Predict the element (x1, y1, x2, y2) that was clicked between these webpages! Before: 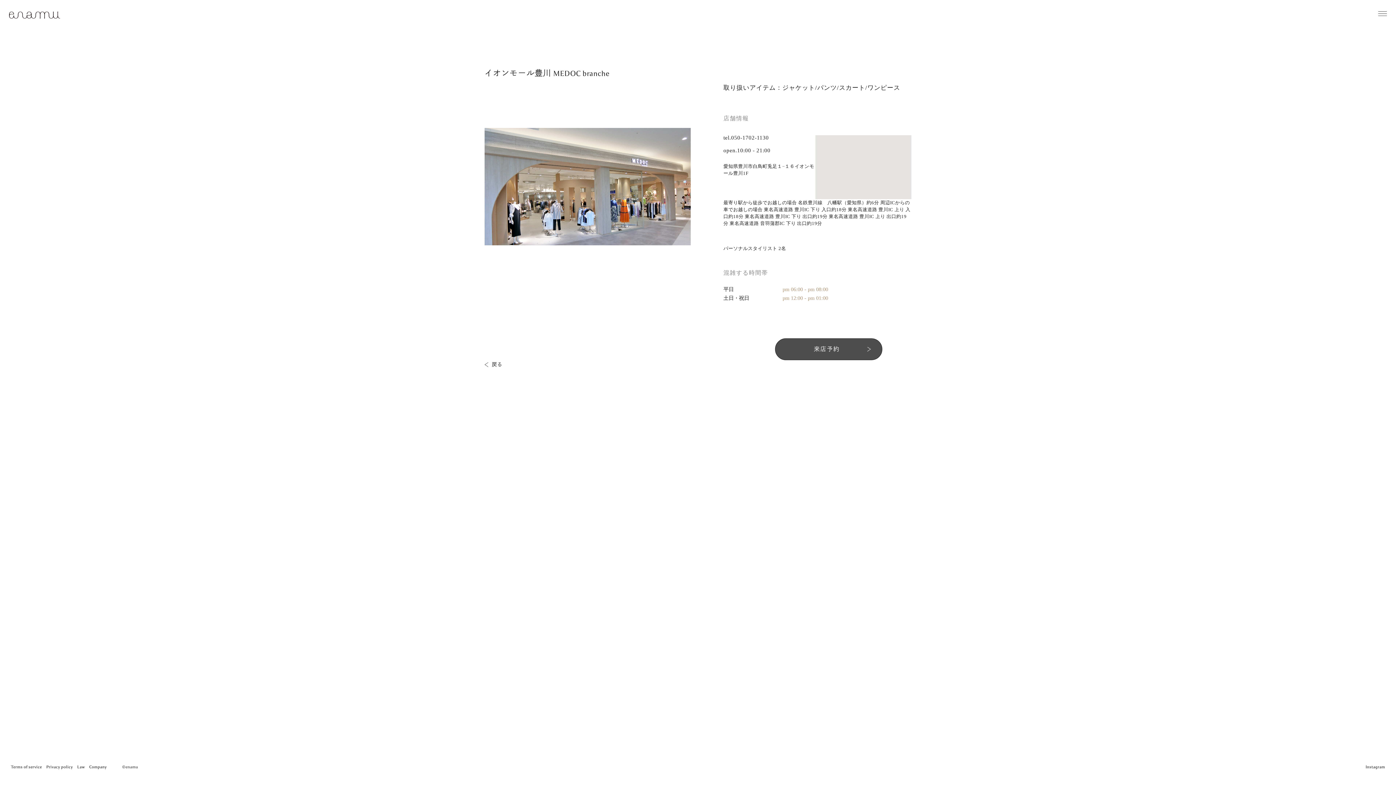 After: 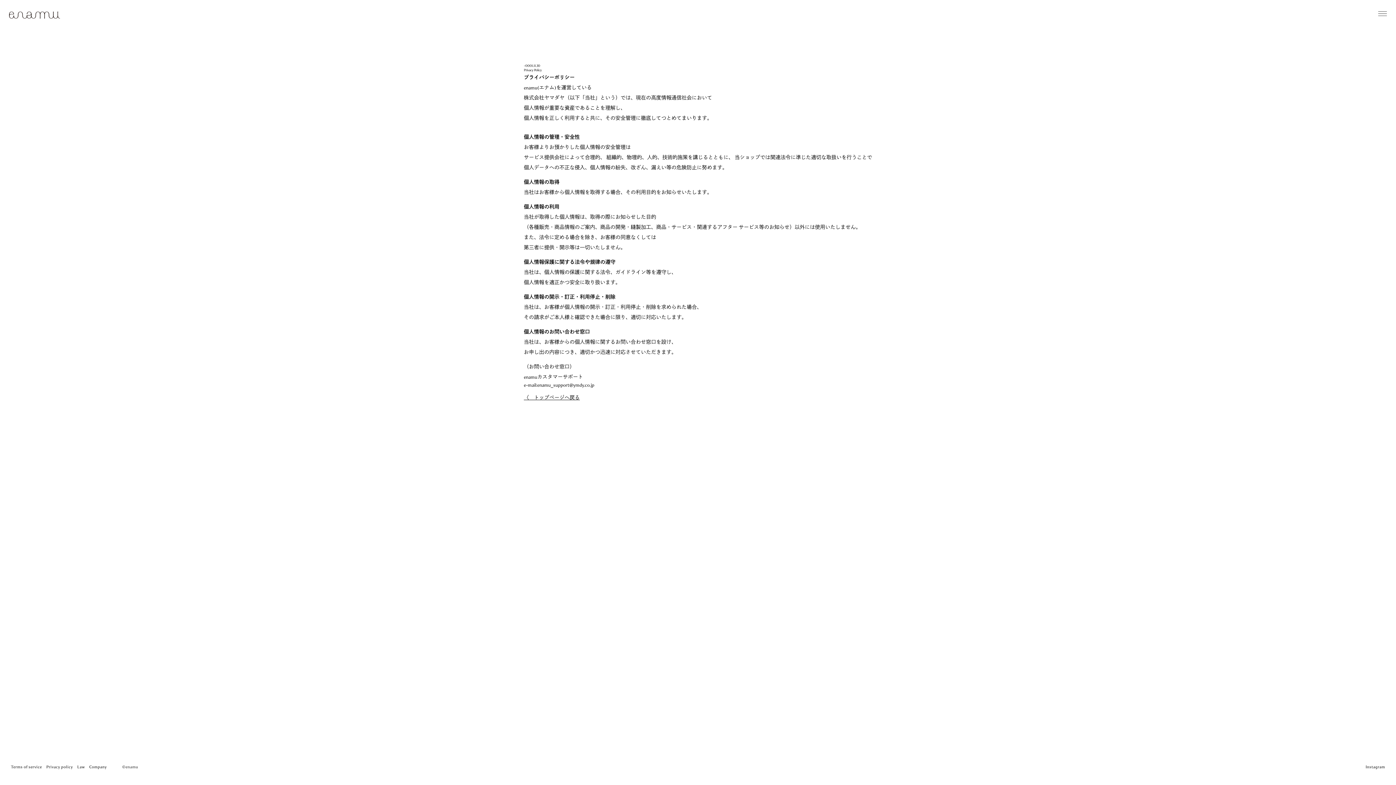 Action: bbox: (46, 758, 72, 776) label: Privacy policy